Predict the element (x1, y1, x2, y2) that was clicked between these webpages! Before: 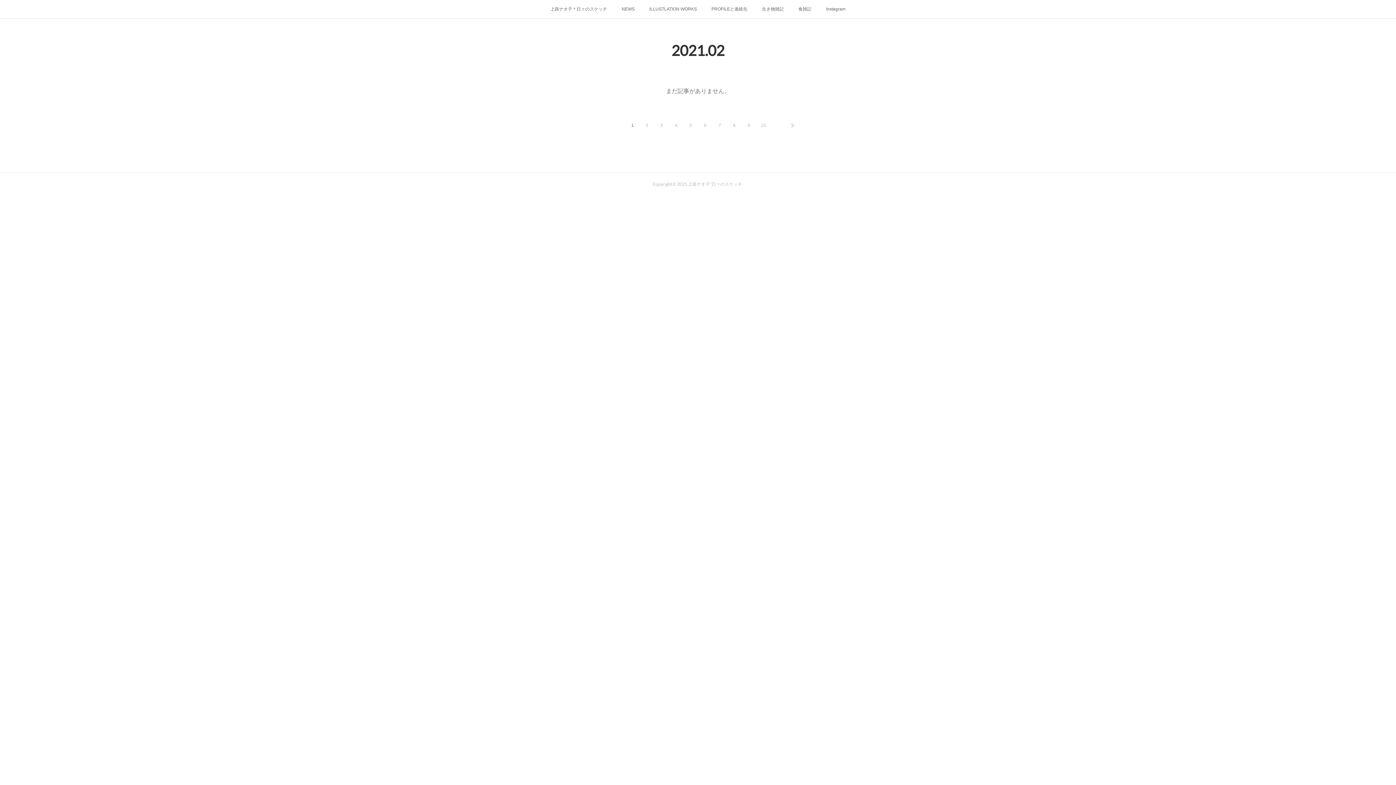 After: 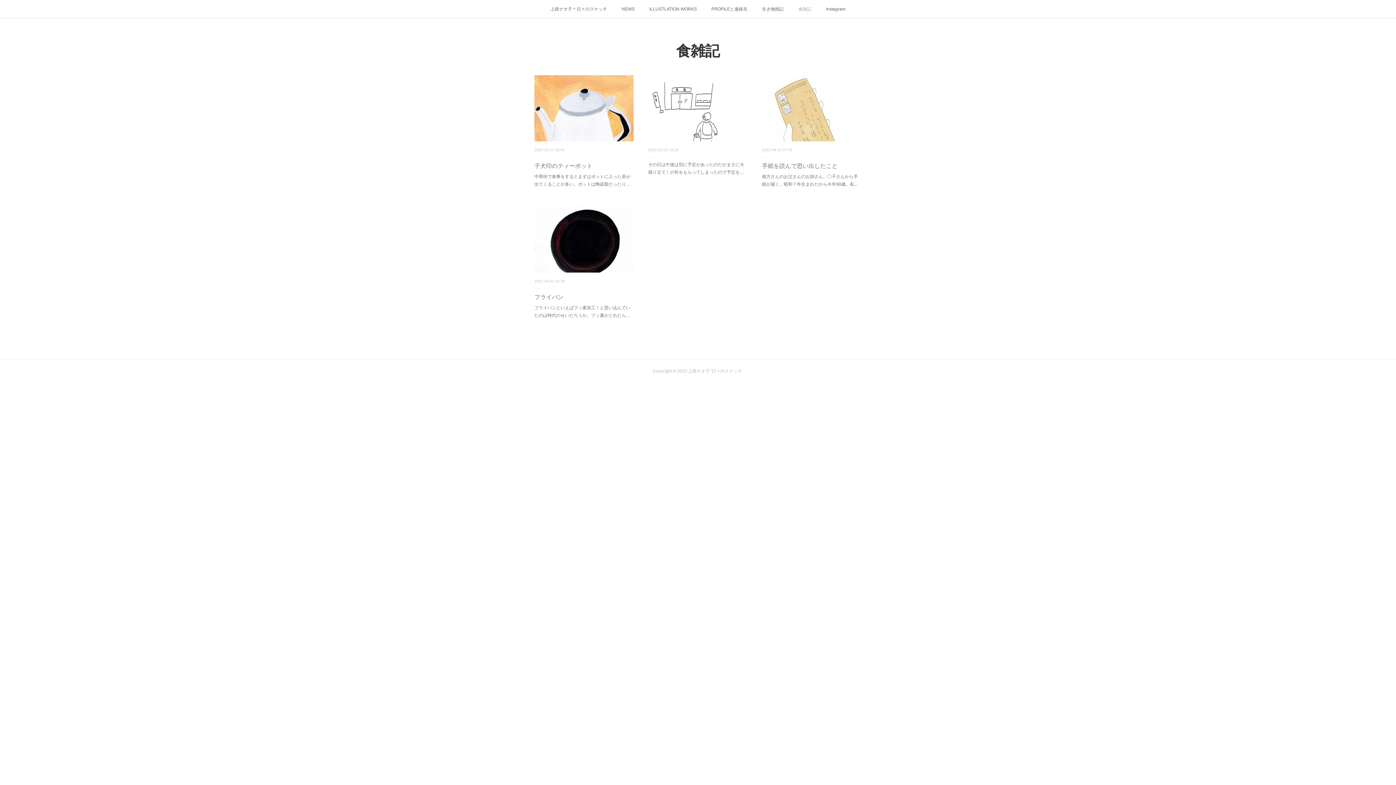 Action: bbox: (791, 0, 818, 18) label: 食雑記